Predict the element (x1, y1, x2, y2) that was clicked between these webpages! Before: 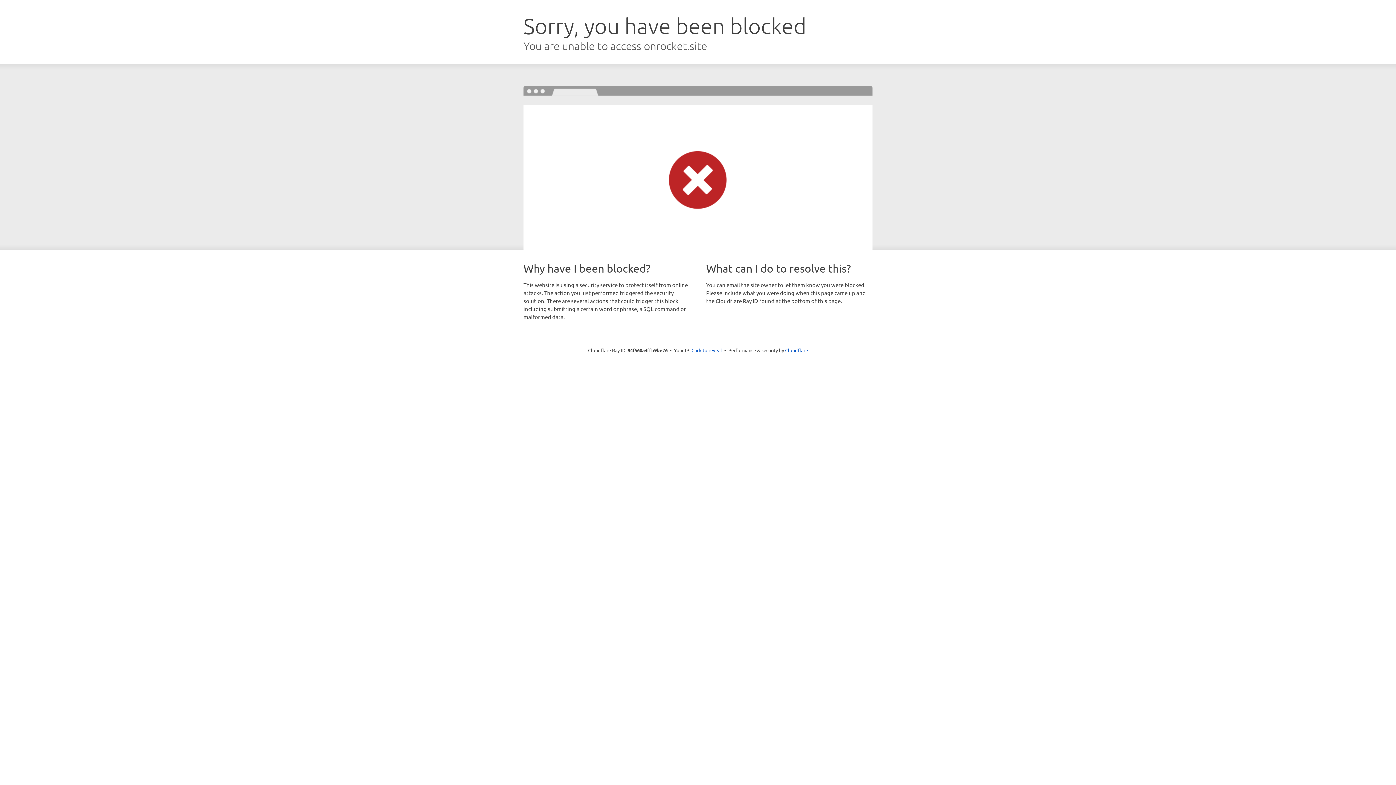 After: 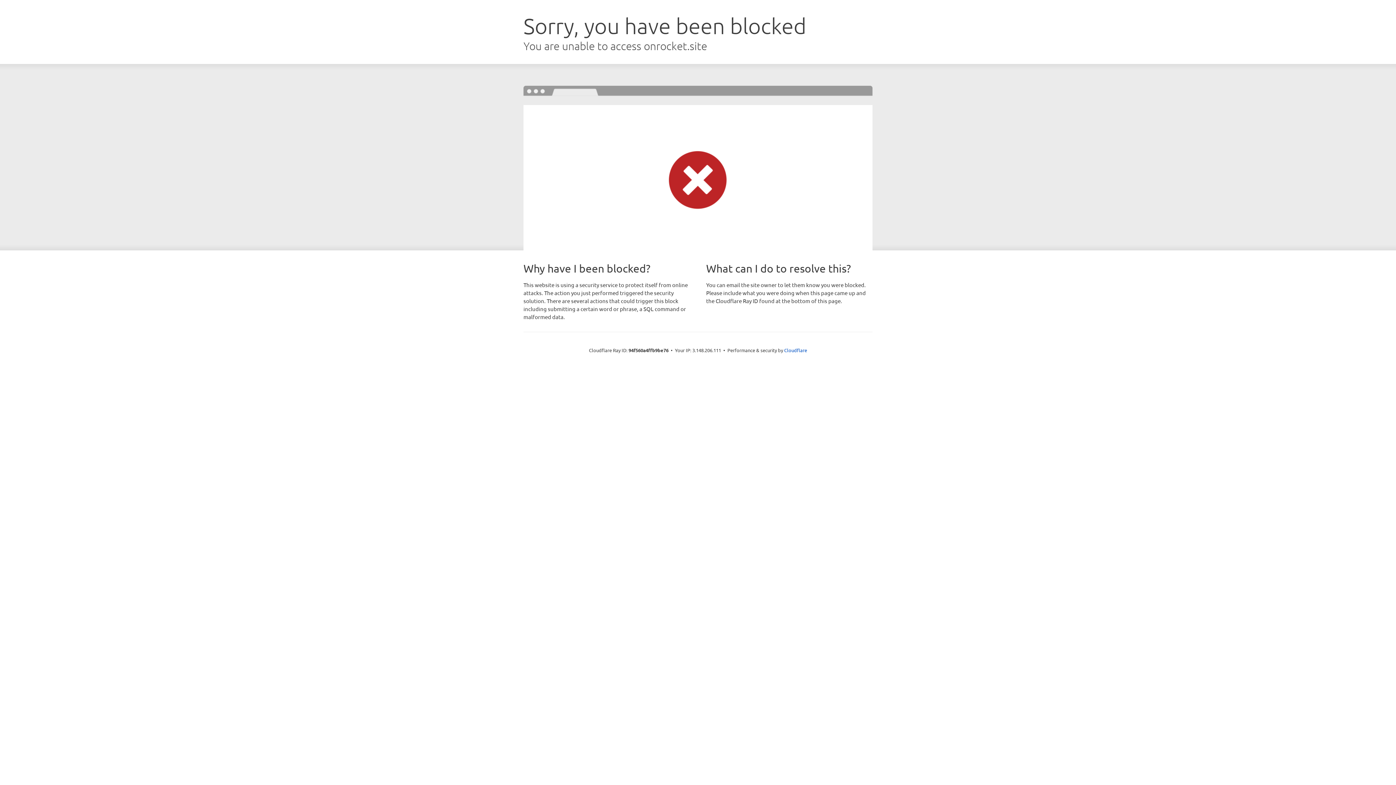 Action: bbox: (691, 346, 722, 353) label: Click to reveal